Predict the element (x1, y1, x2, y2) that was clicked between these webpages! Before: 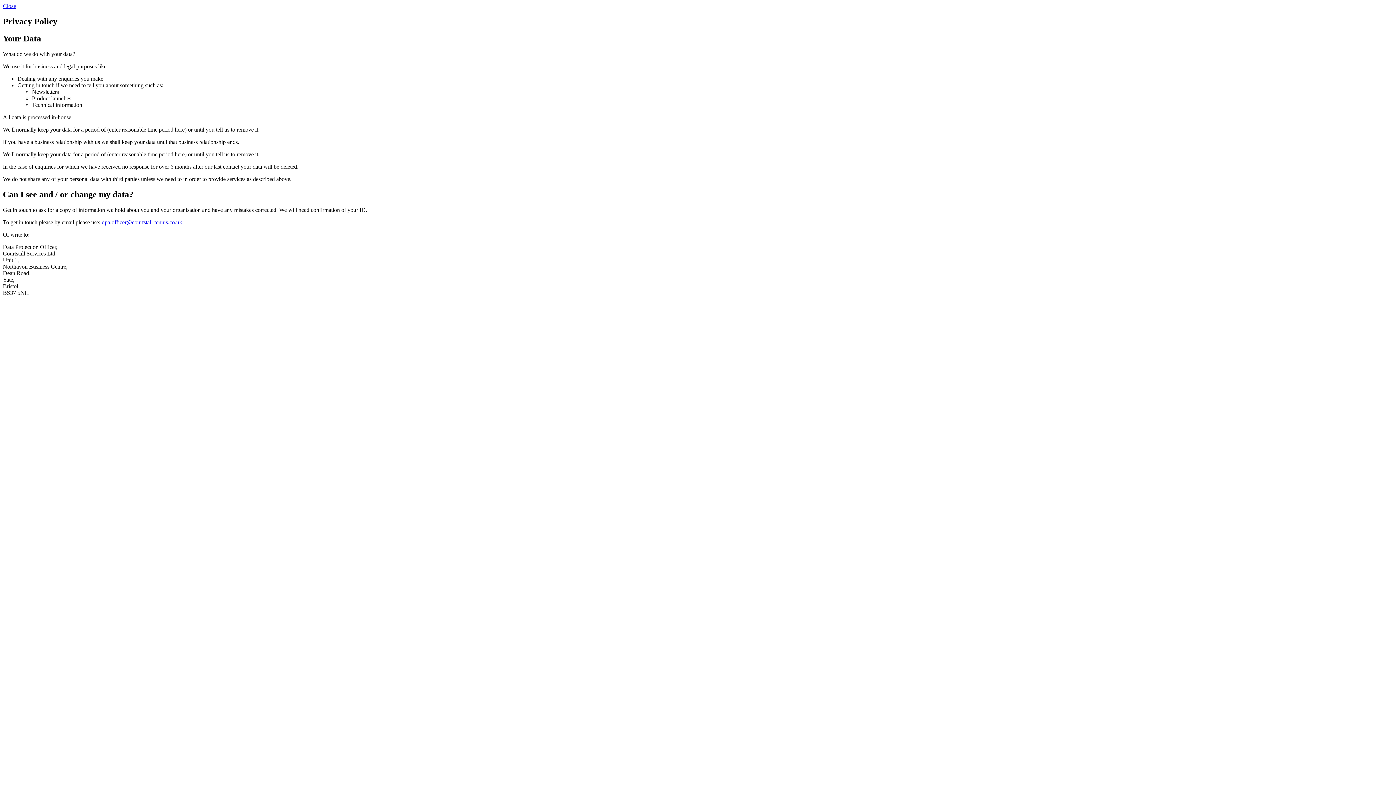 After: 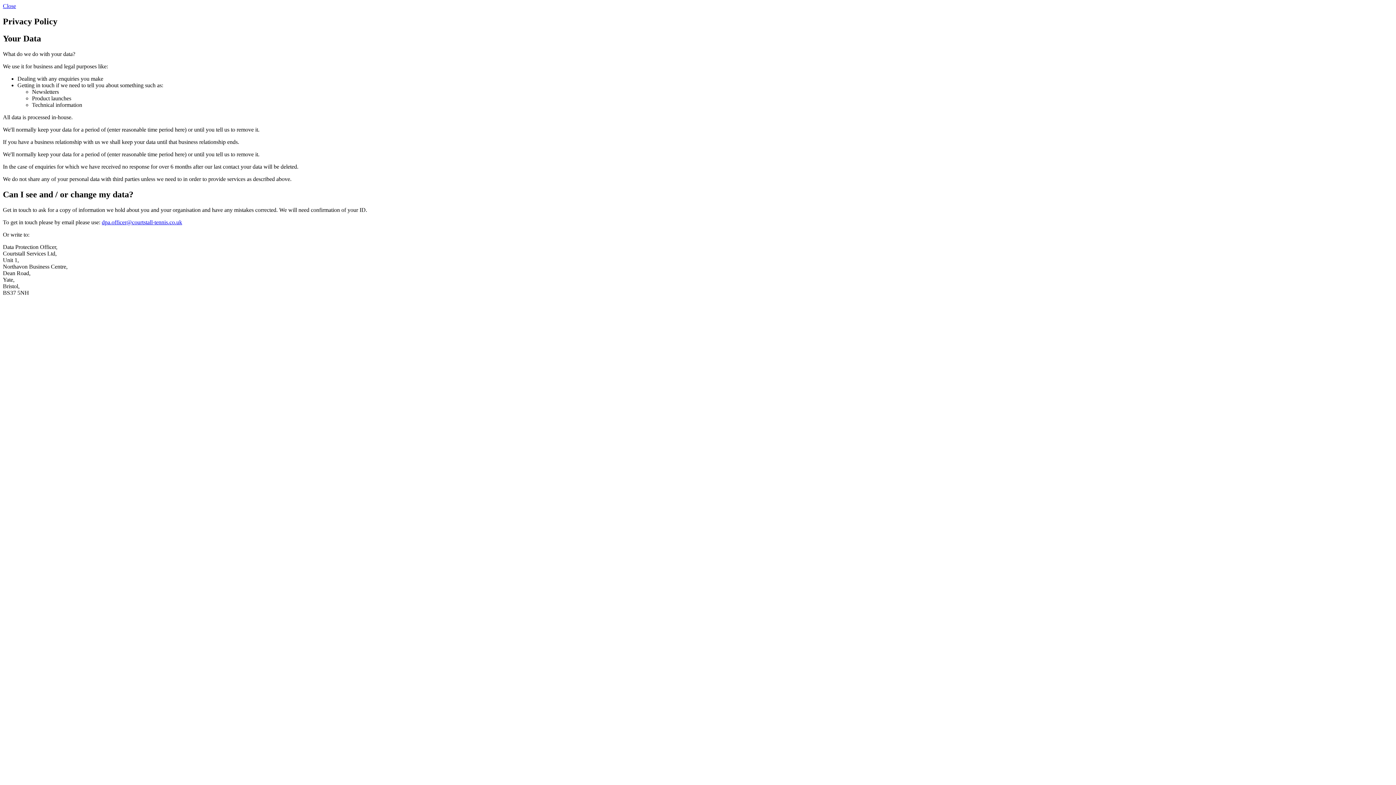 Action: bbox: (2, 2, 16, 9) label: Close